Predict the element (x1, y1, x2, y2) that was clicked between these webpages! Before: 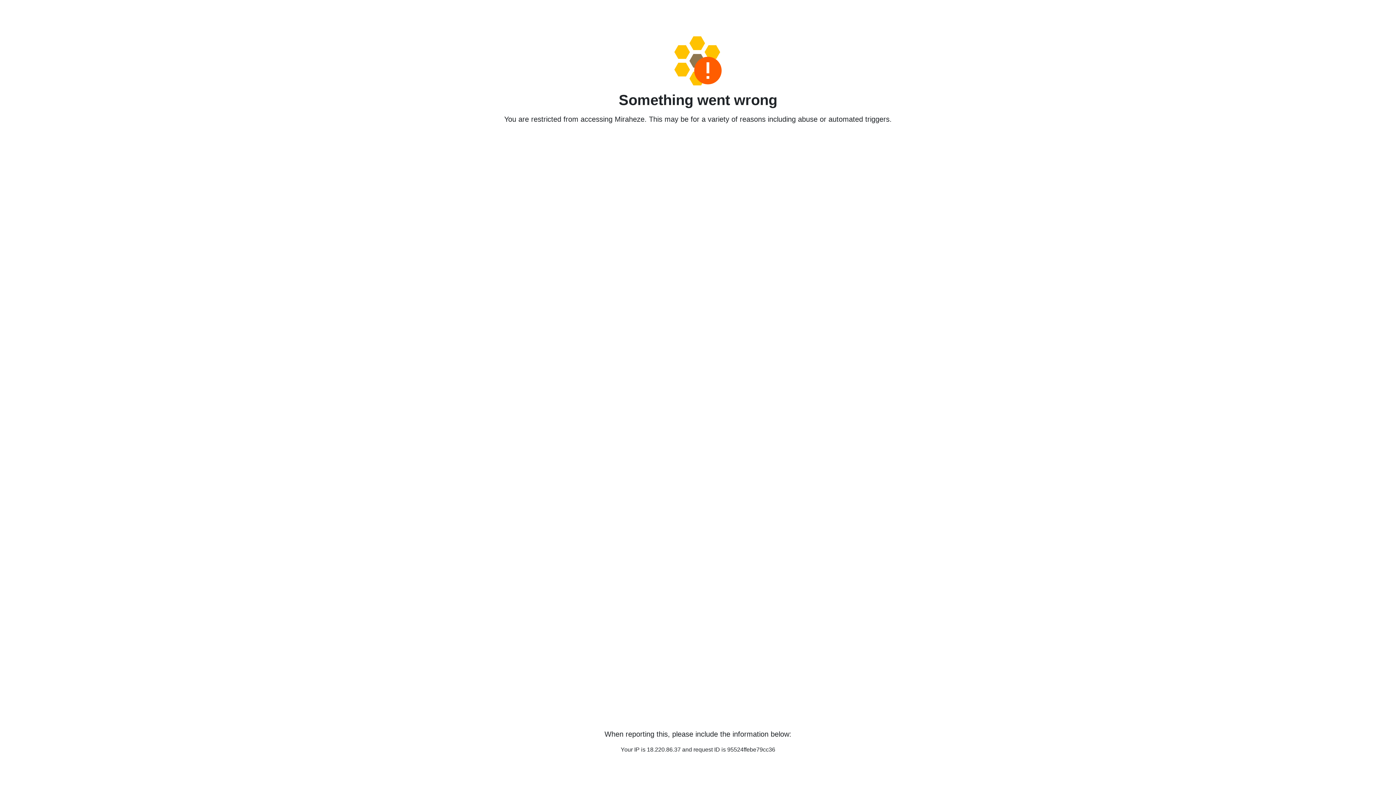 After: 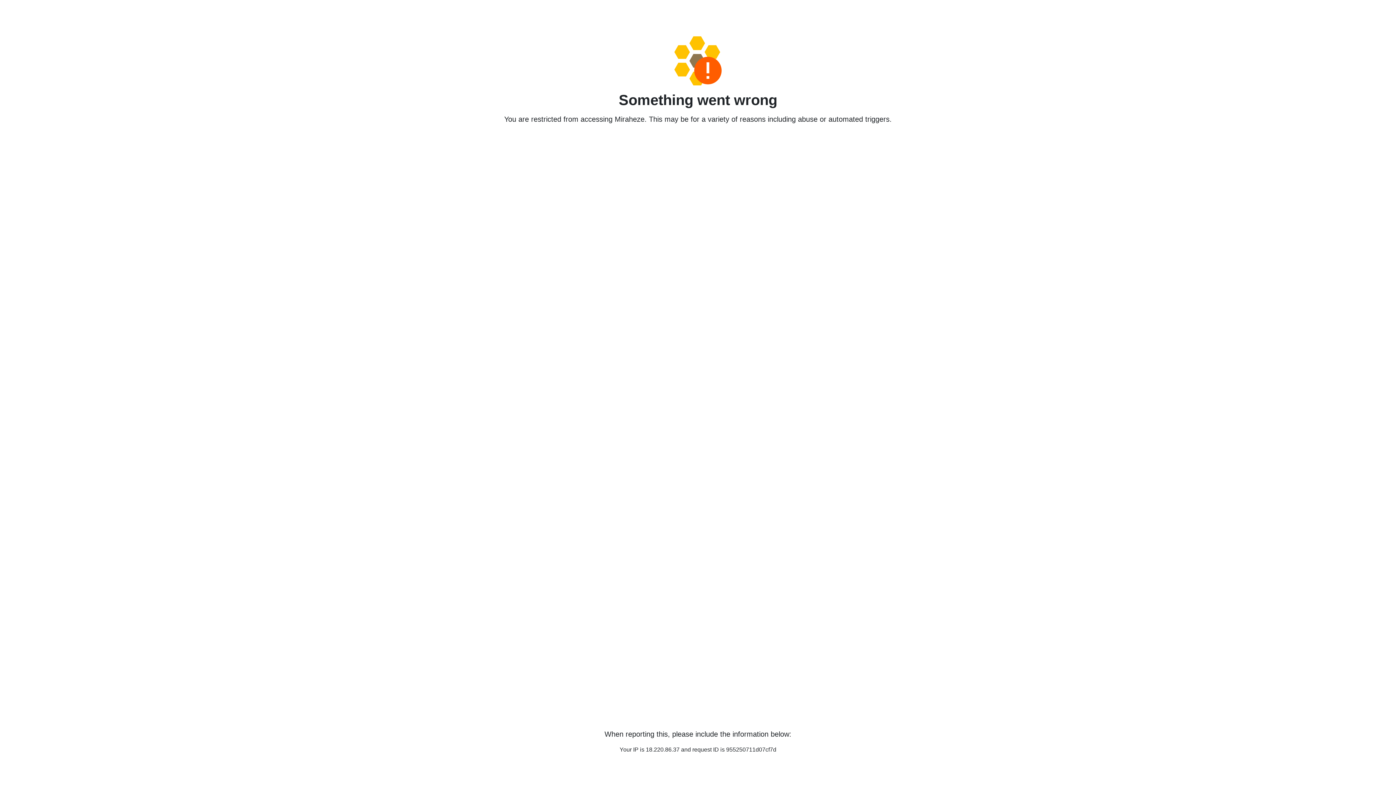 Action: bbox: (458, 36, 938, 85)